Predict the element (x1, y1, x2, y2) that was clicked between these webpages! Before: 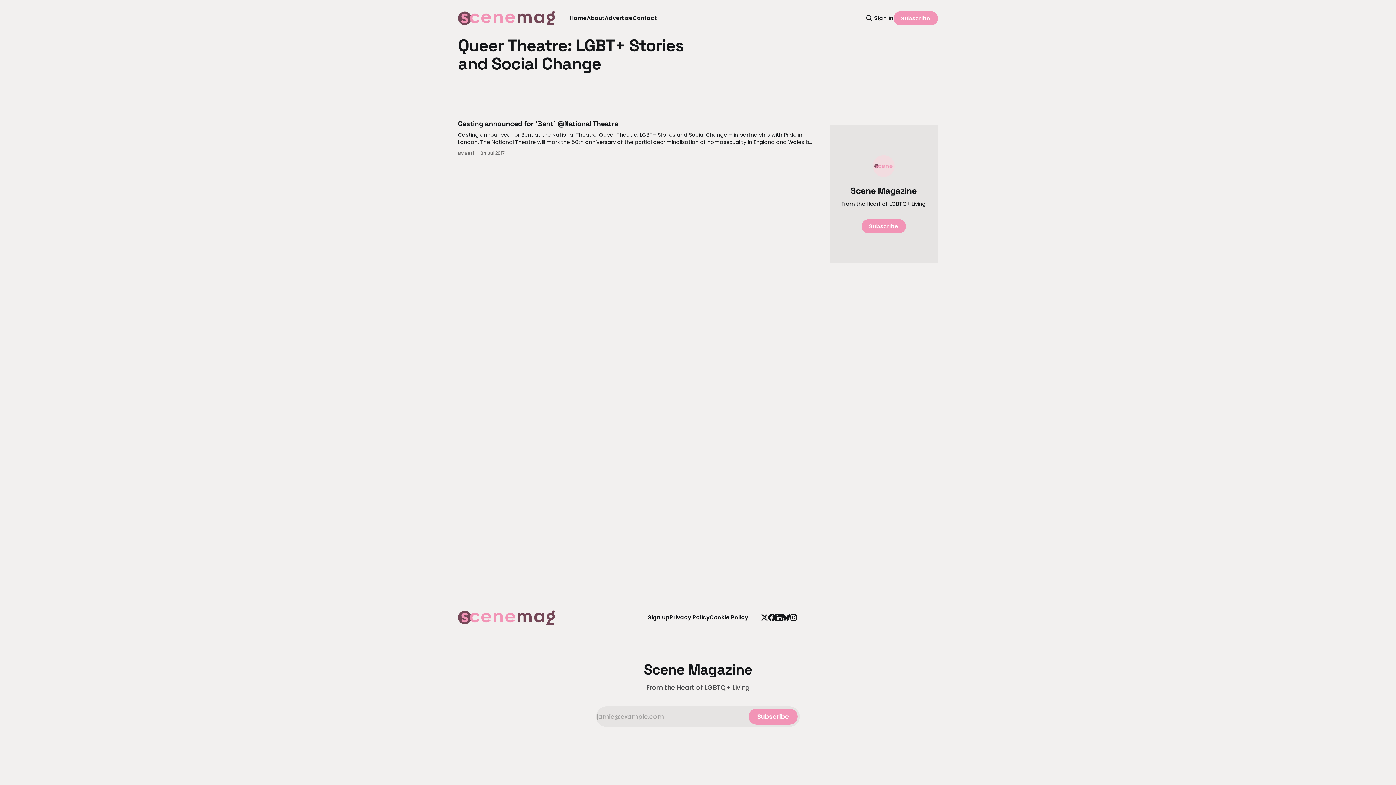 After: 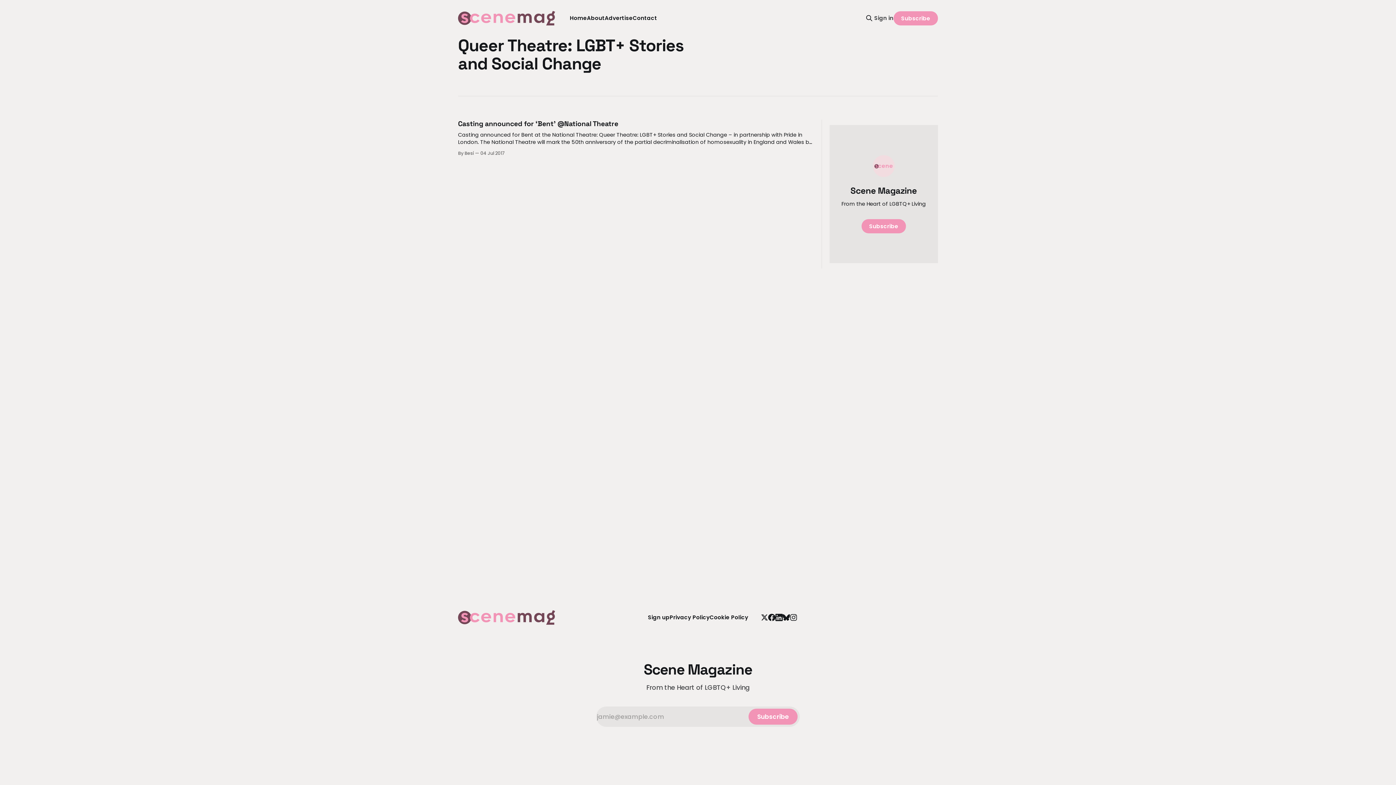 Action: bbox: (874, 13, 893, 22) label: Sign in